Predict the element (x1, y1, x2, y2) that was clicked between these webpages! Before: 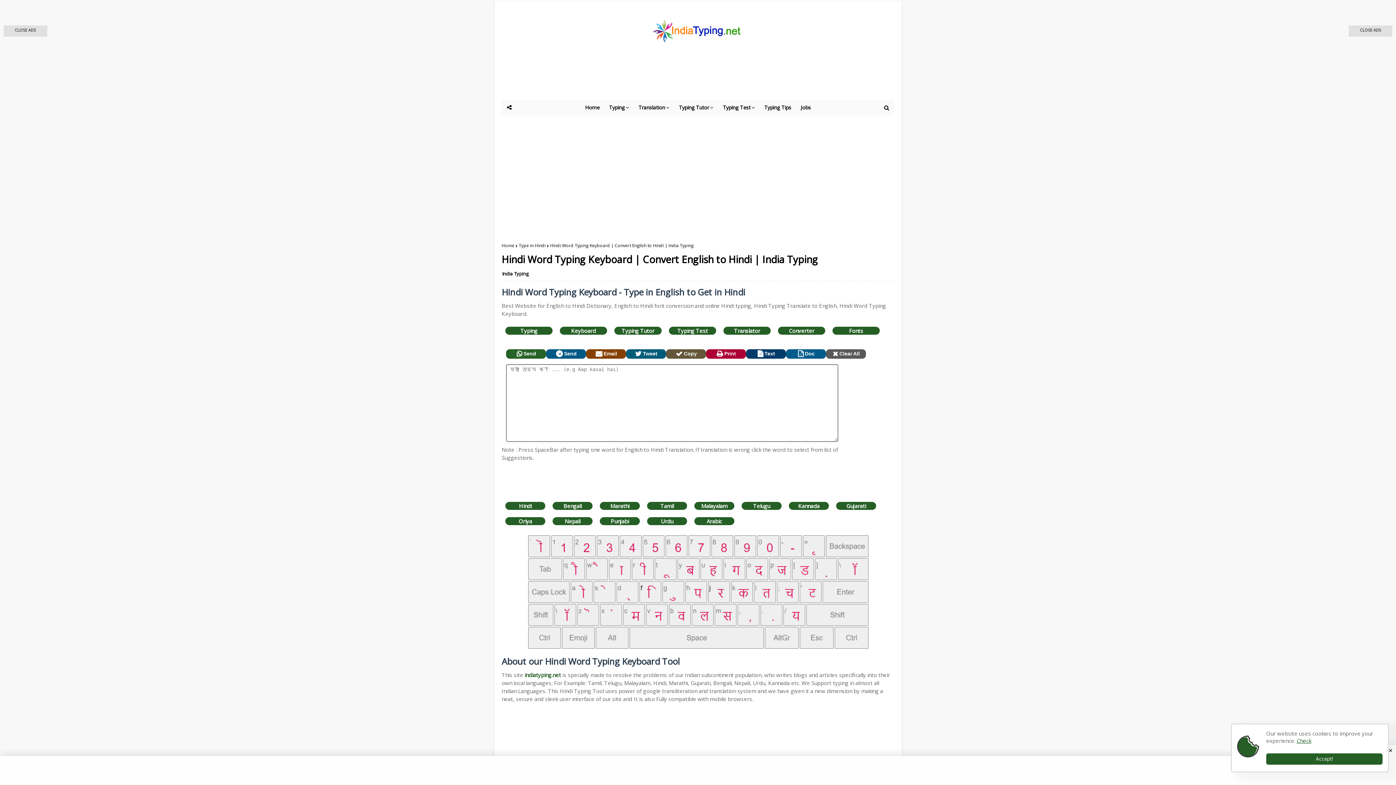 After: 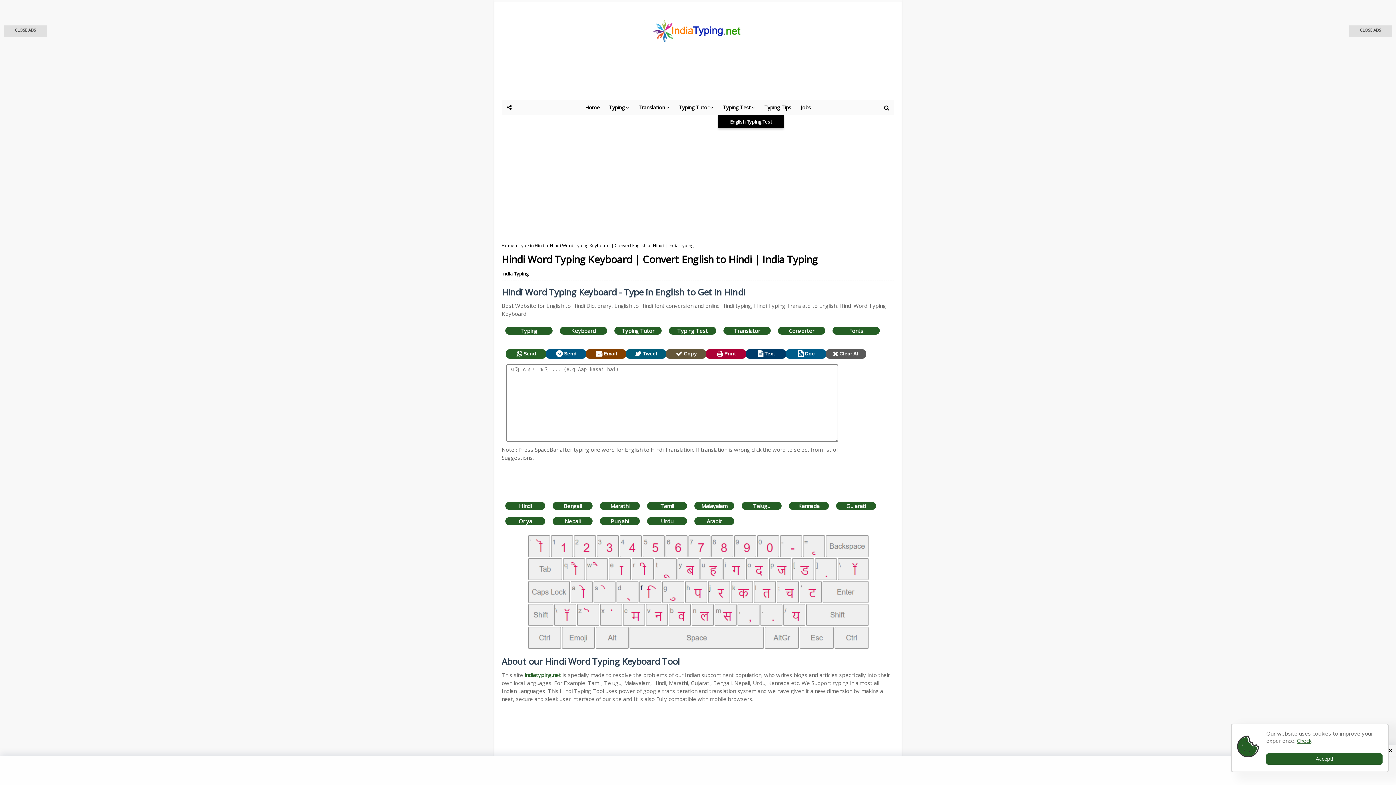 Action: bbox: (719, 100, 758, 115) label: Typing Test